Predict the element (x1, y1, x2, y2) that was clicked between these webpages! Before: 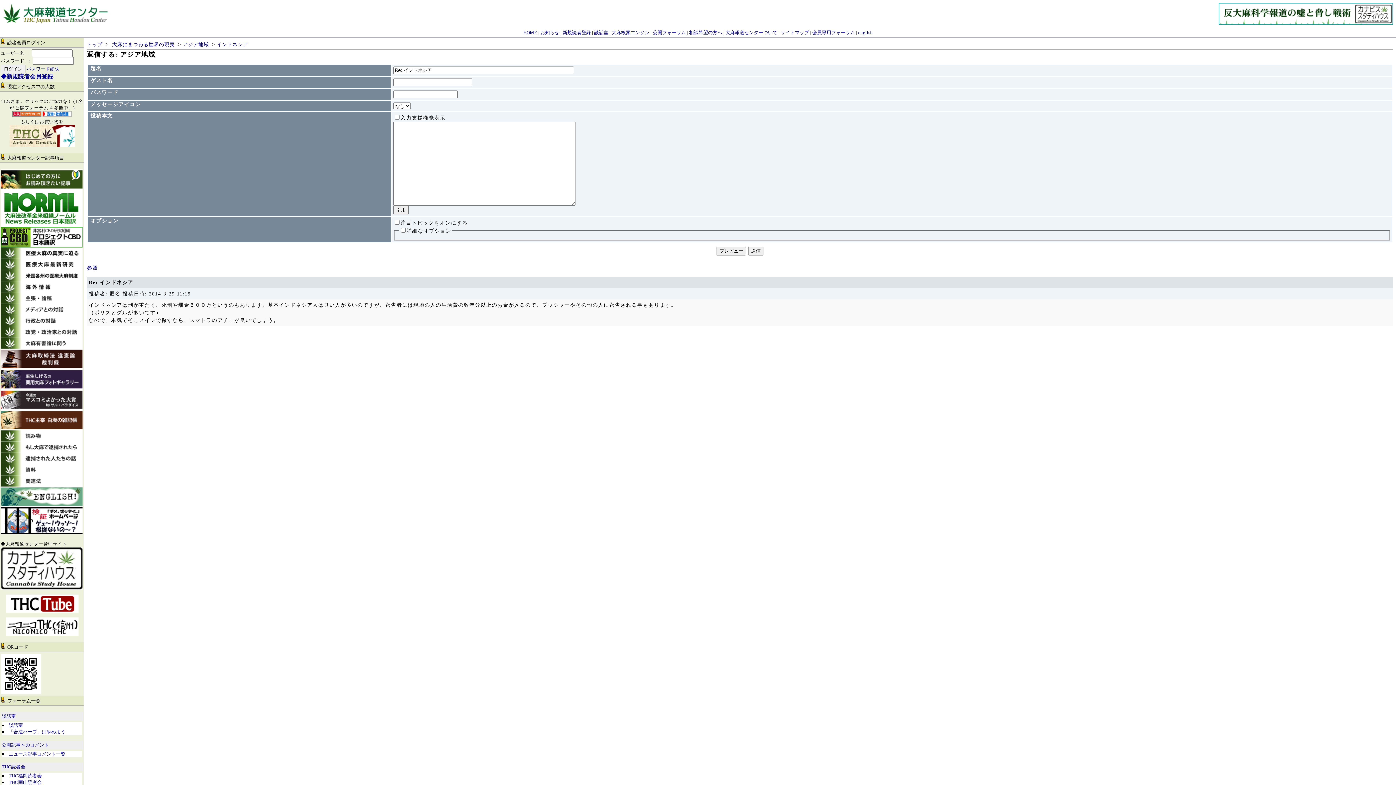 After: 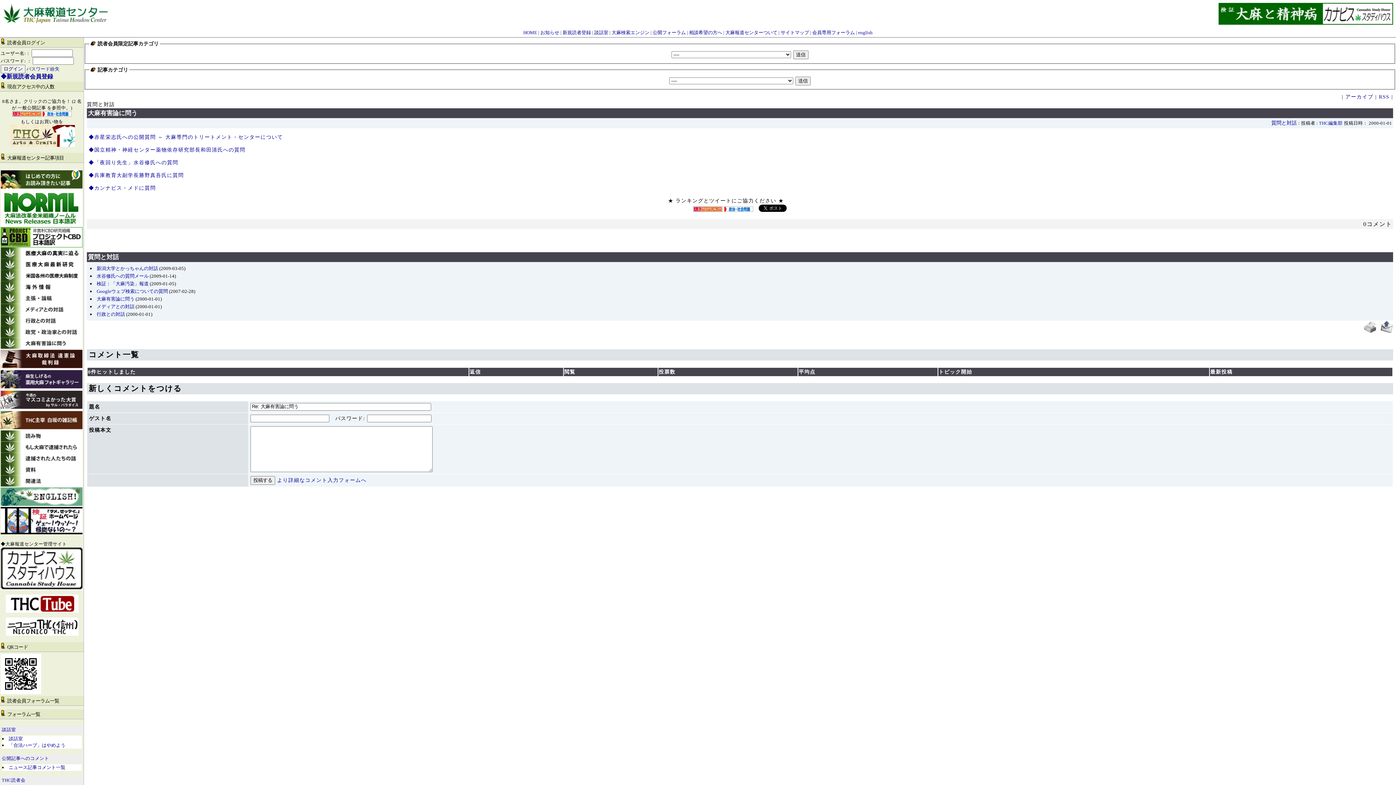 Action: bbox: (0, 345, 82, 350) label: 
